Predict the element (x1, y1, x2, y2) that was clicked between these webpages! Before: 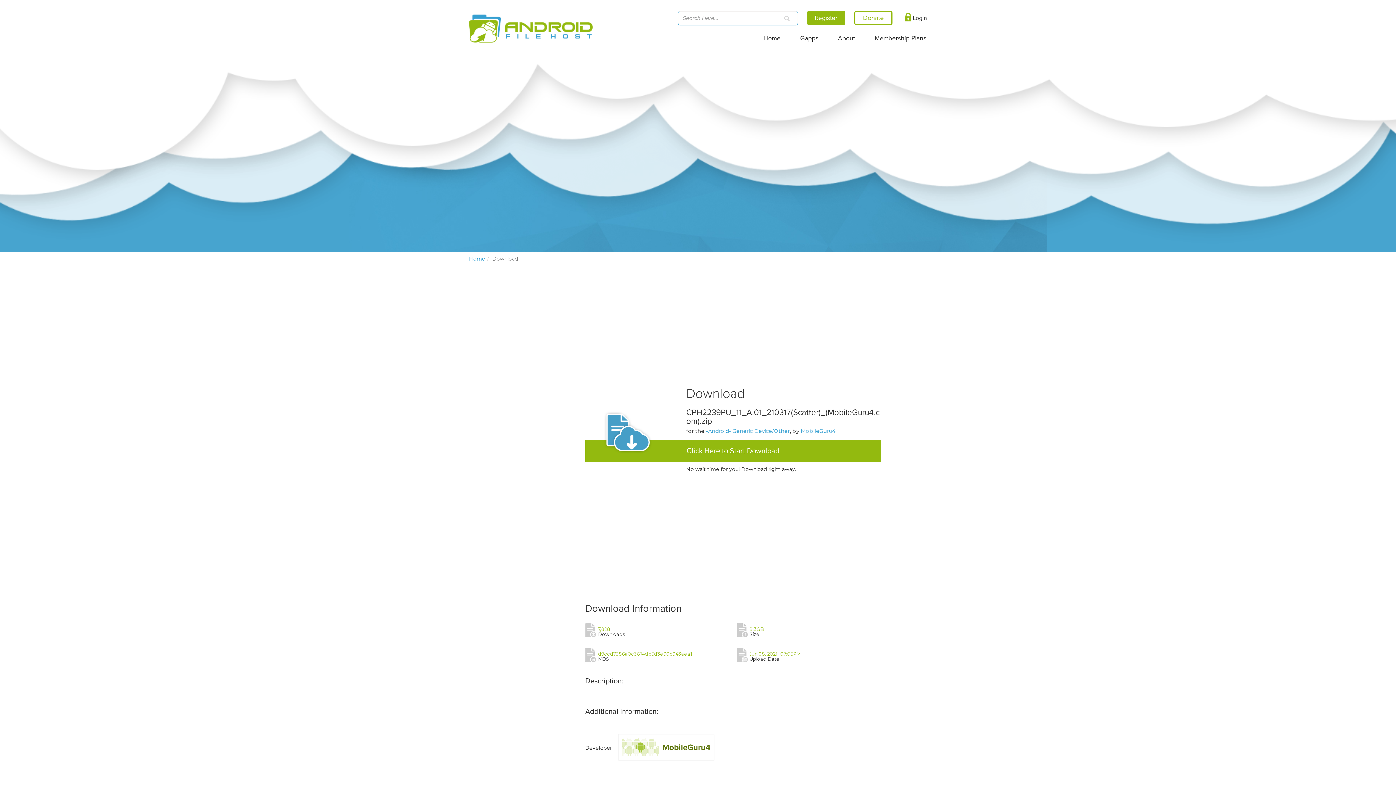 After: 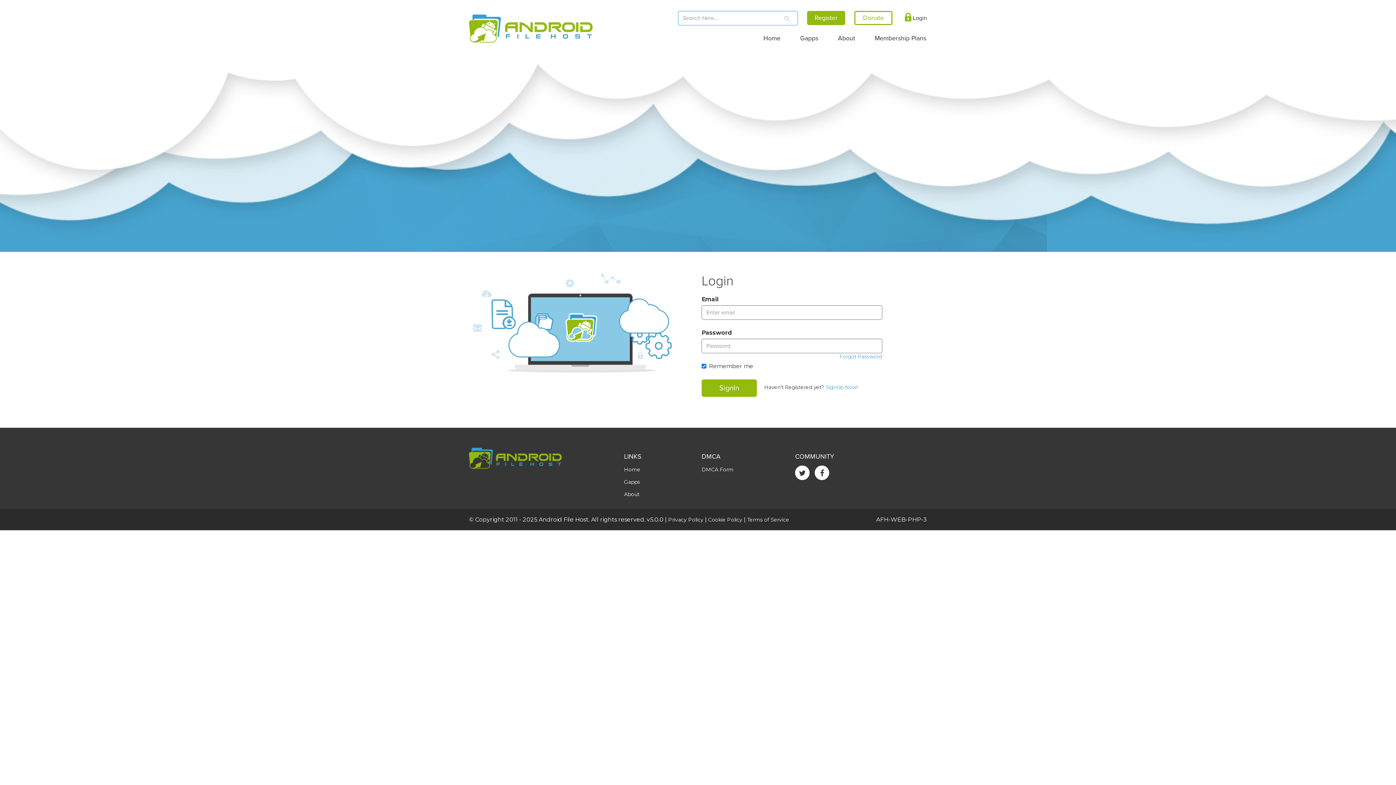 Action: bbox: (901, 10, 927, 25) label:  Login